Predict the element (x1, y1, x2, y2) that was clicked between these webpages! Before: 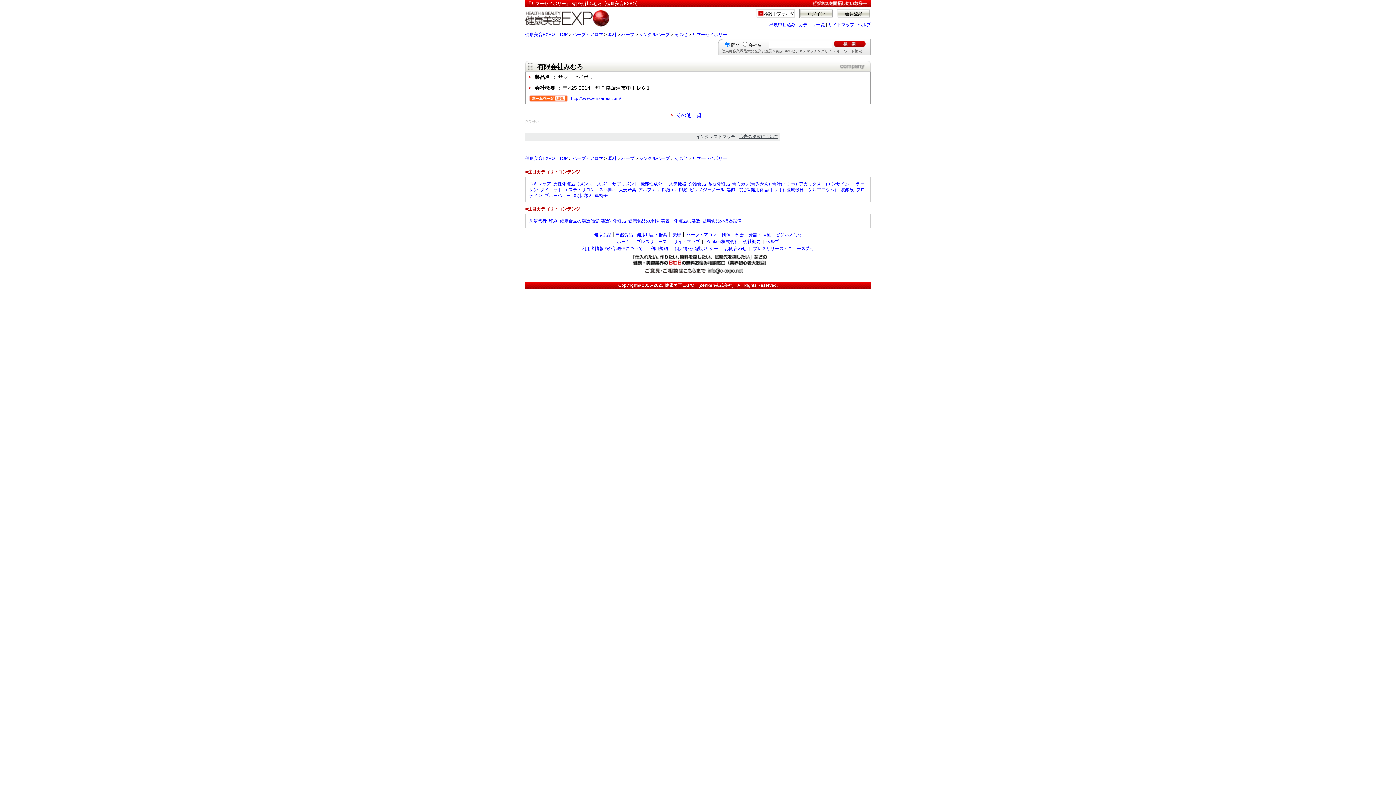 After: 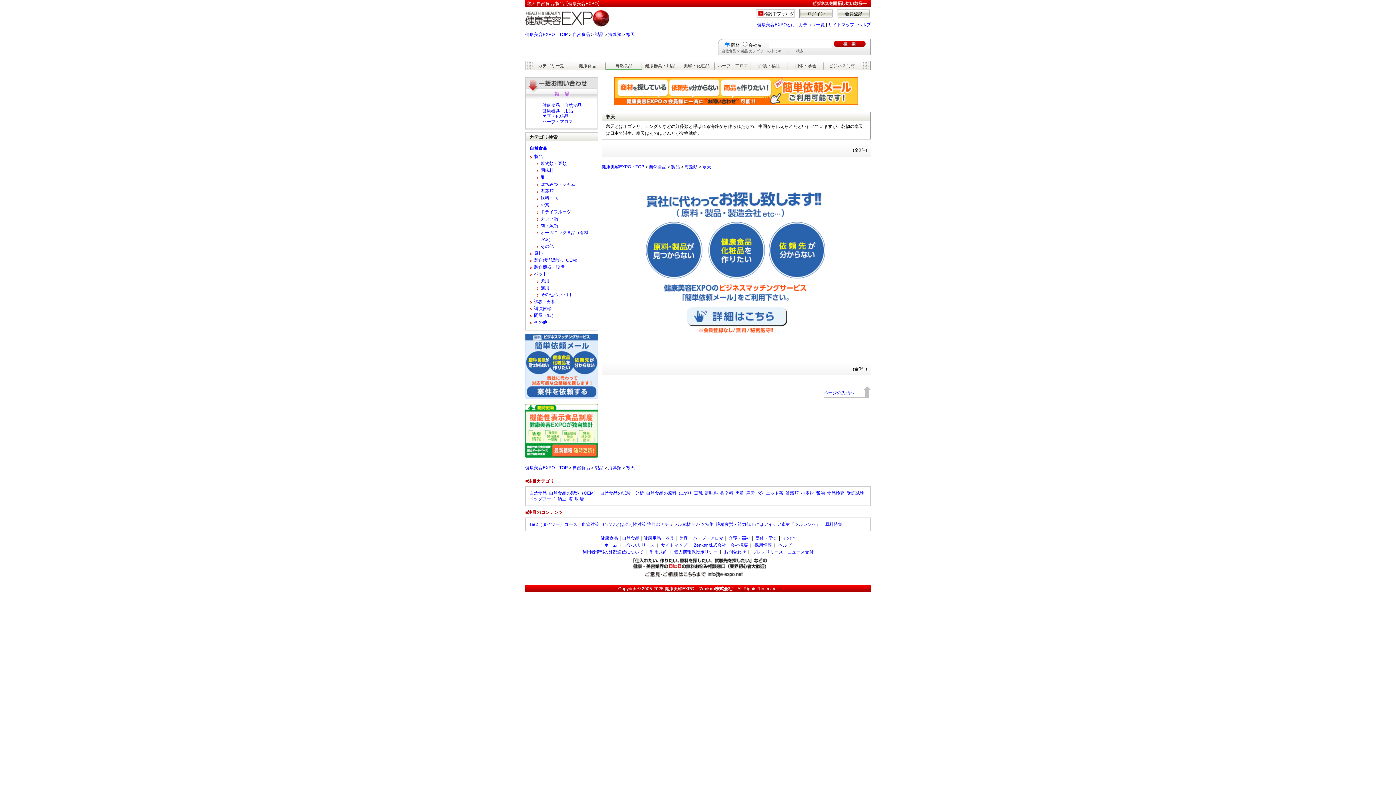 Action: bbox: (584, 193, 592, 198) label: 寒天